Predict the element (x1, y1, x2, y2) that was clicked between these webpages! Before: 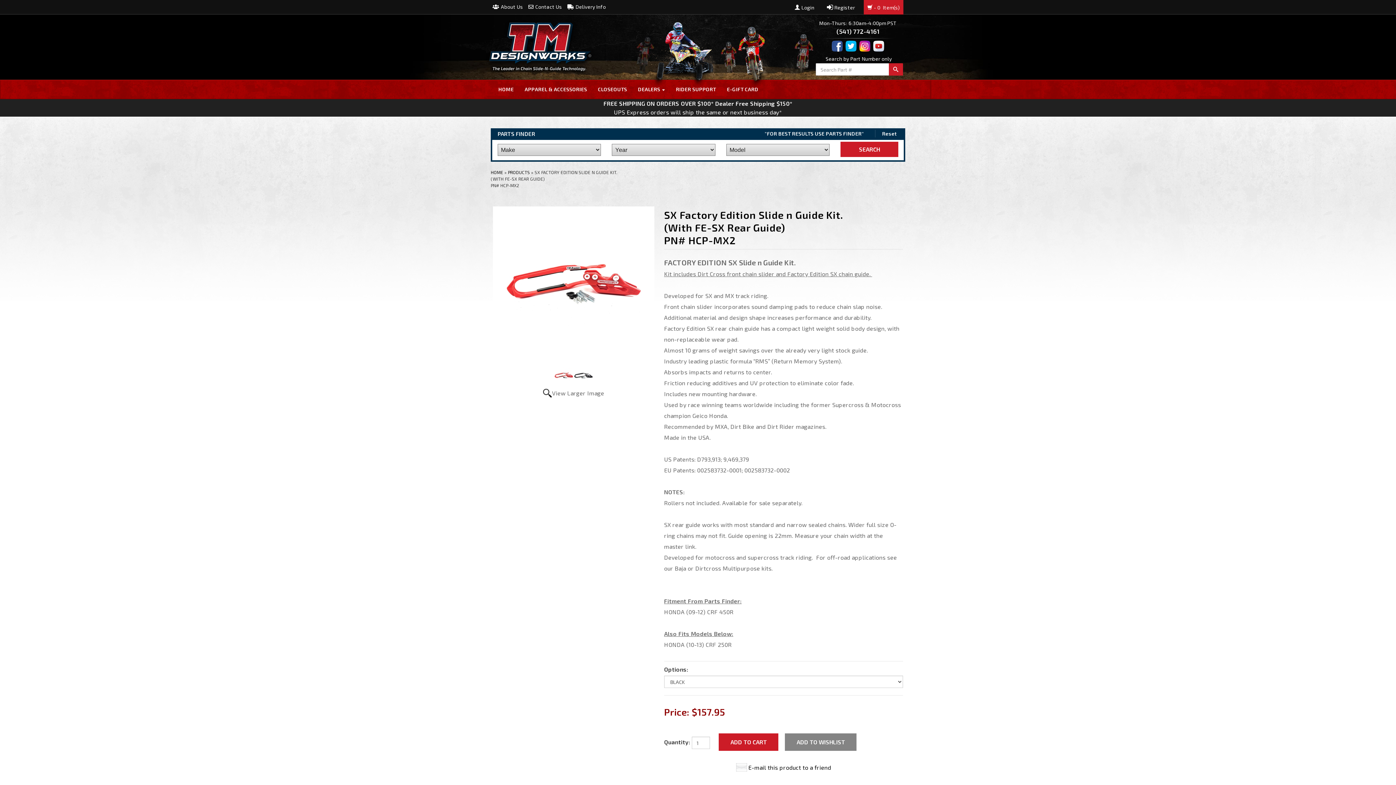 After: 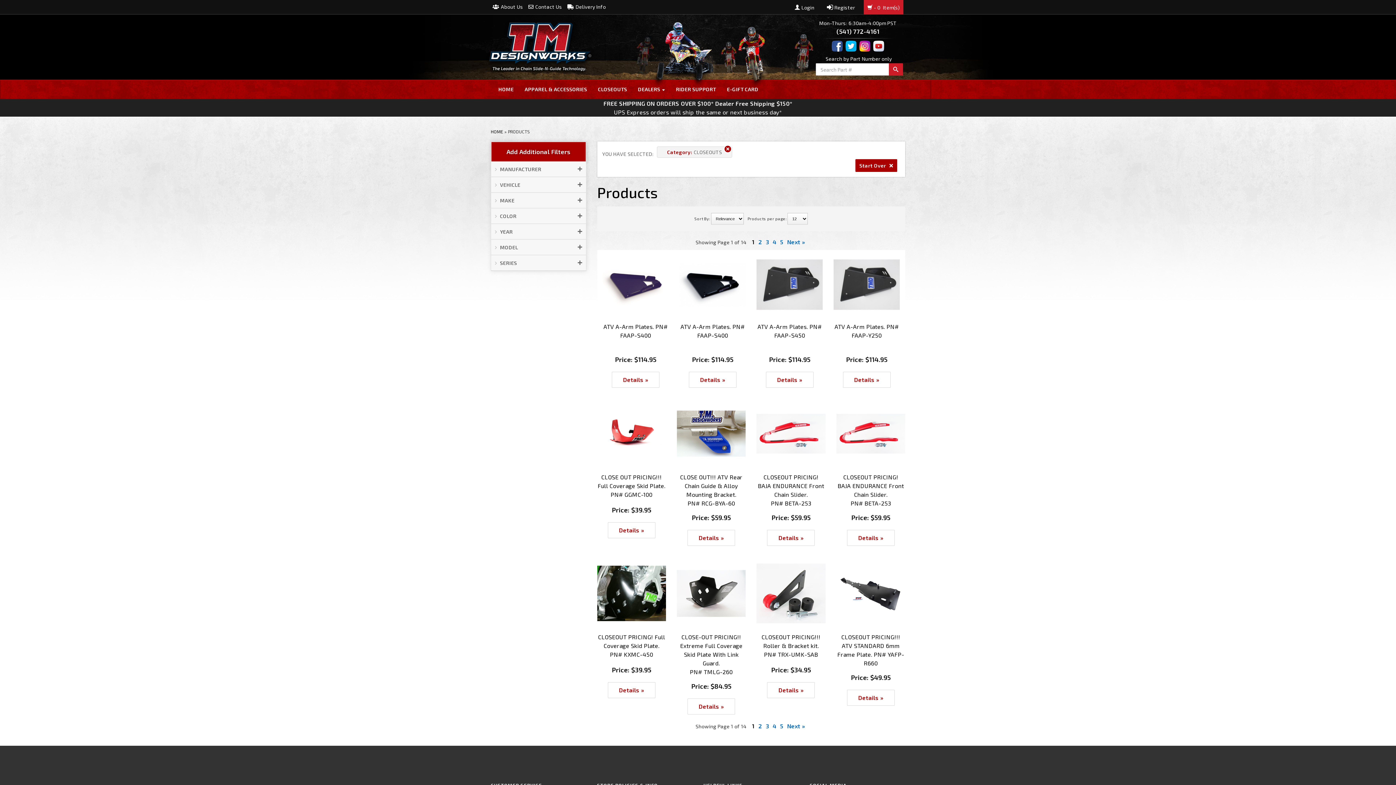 Action: label: CLOSEOUTS bbox: (592, 82, 632, 96)